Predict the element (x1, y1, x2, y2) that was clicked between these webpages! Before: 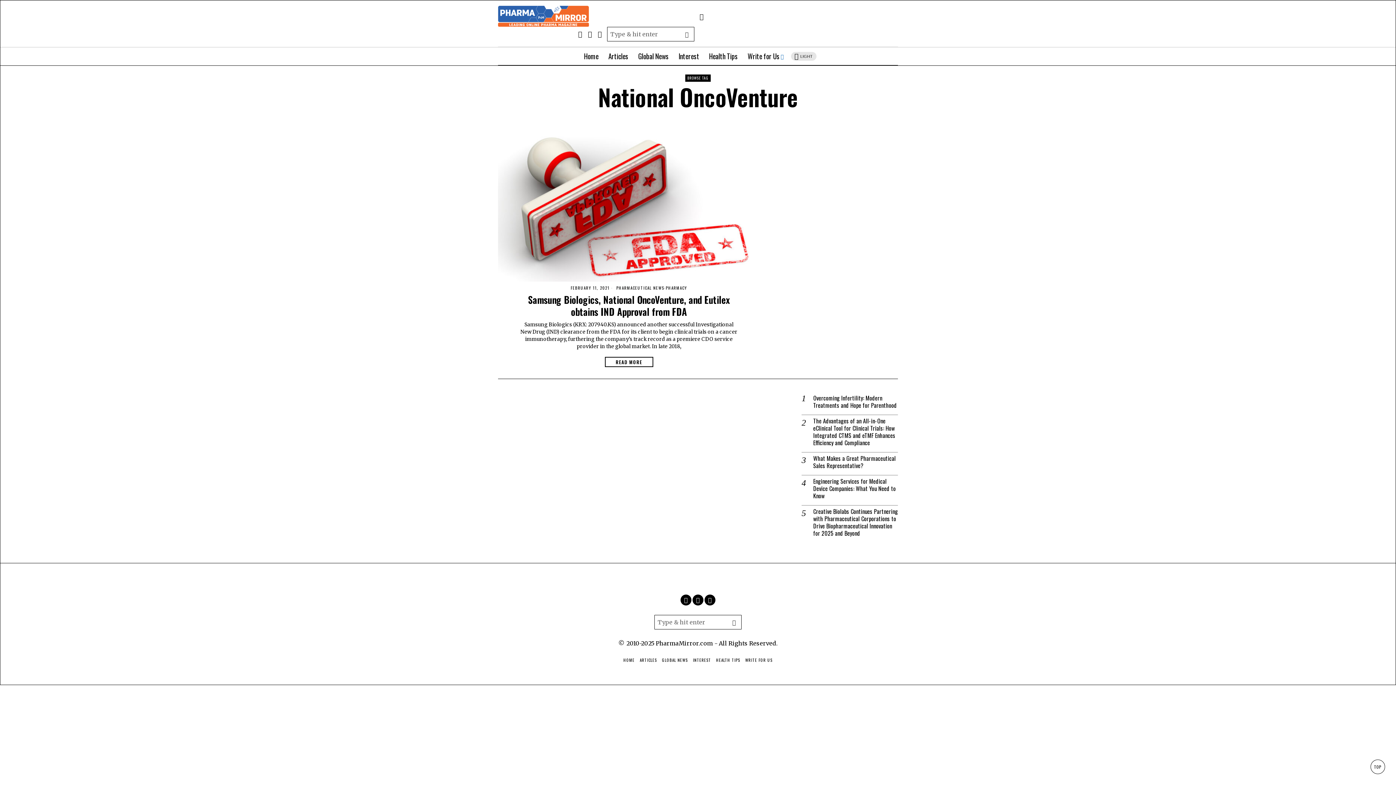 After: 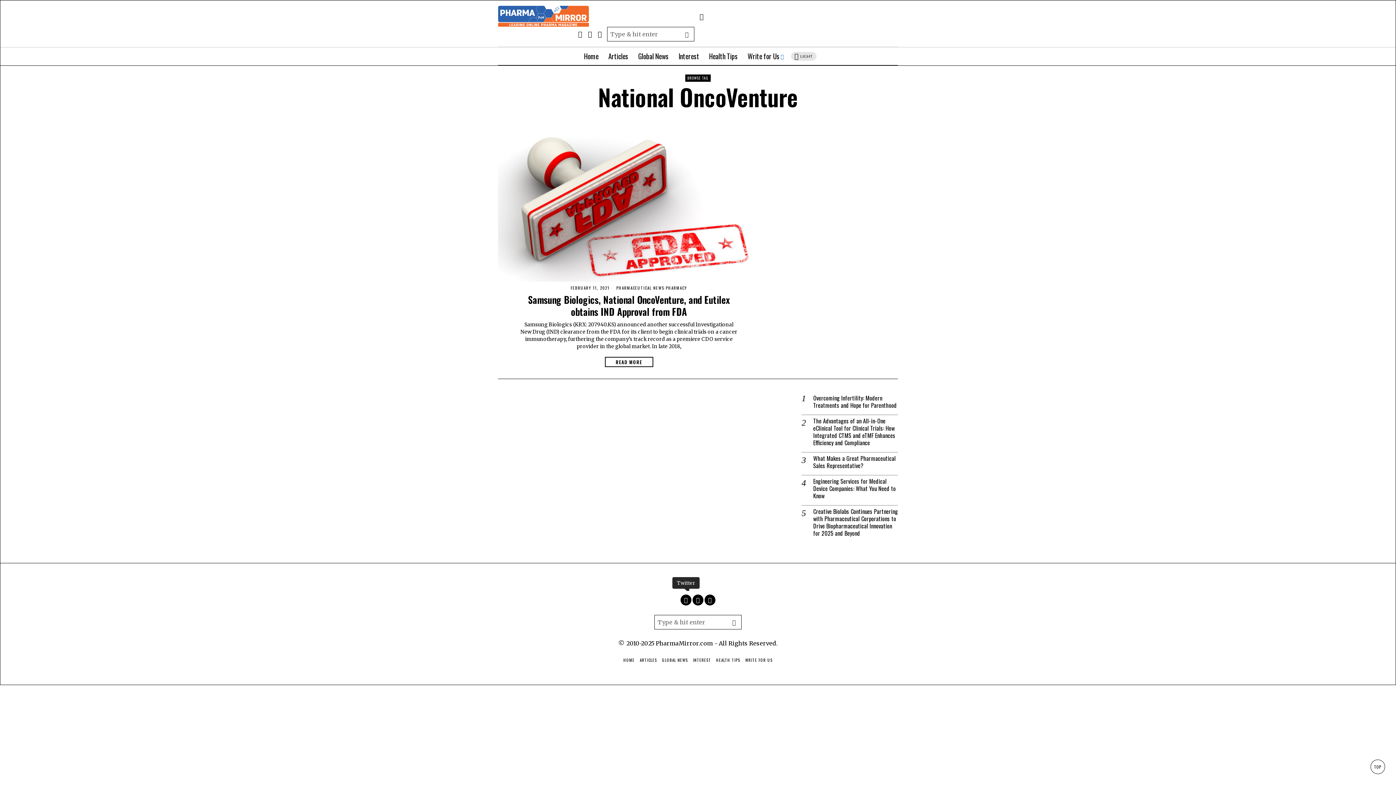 Action: bbox: (680, 594, 691, 605) label: Twitter